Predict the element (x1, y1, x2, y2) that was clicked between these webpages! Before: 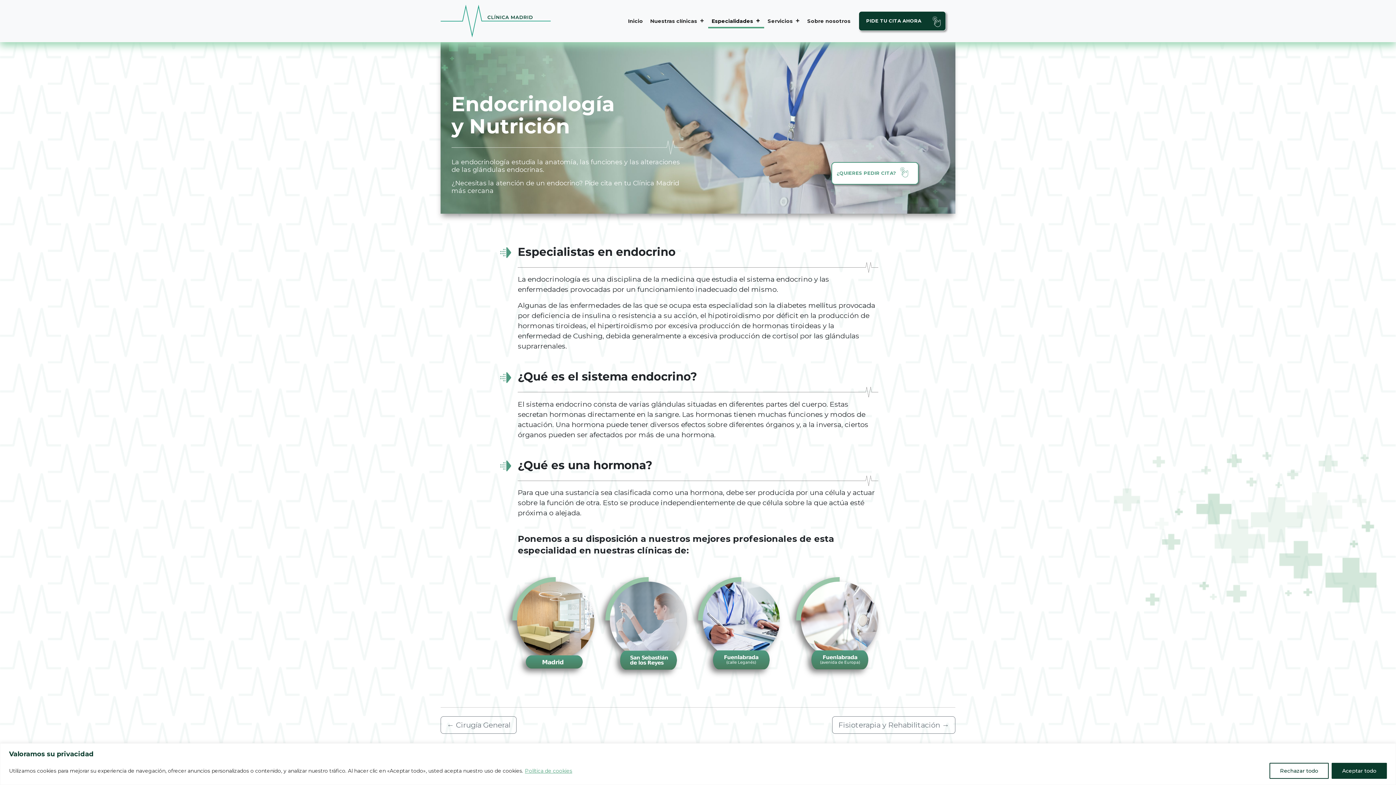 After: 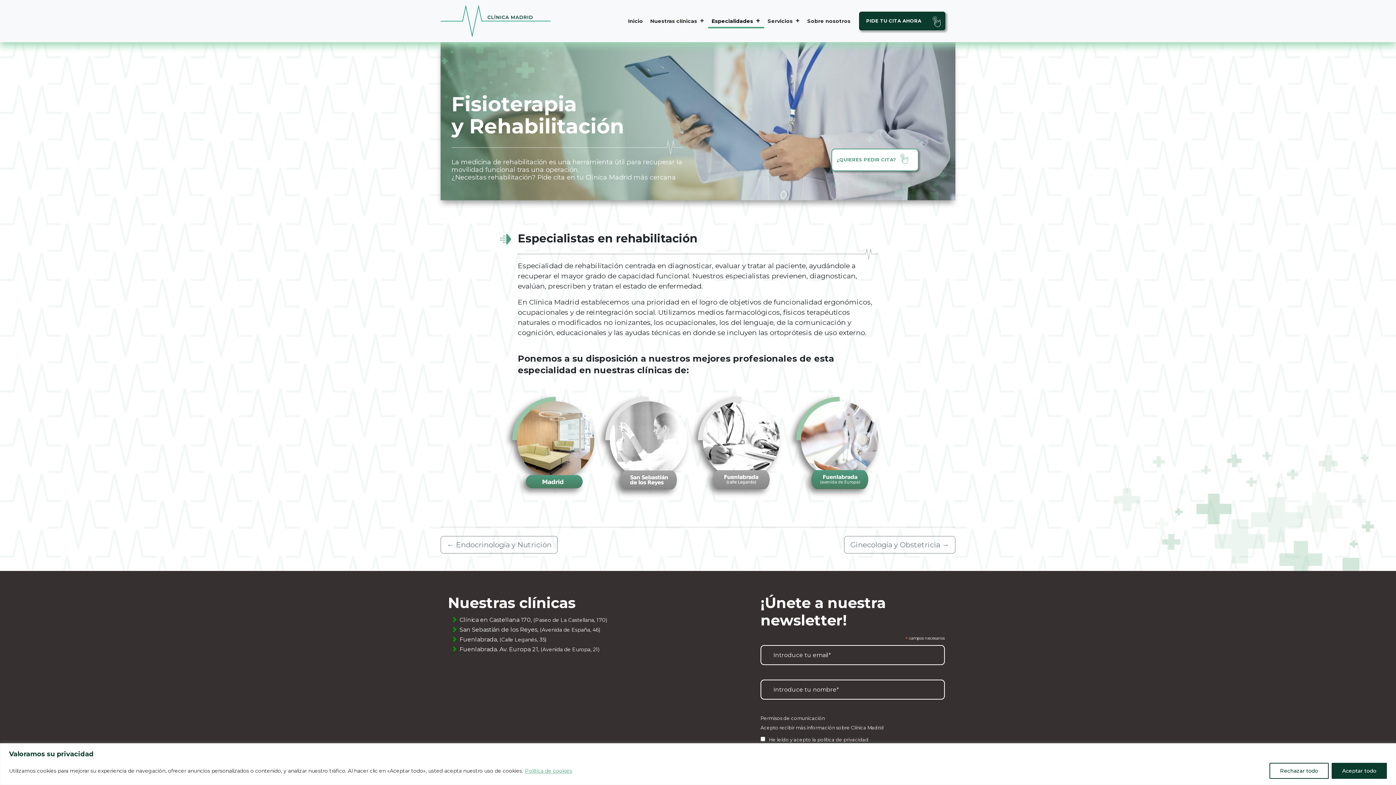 Action: label: Fisioterapia y Rehabilitación → bbox: (832, 716, 955, 734)